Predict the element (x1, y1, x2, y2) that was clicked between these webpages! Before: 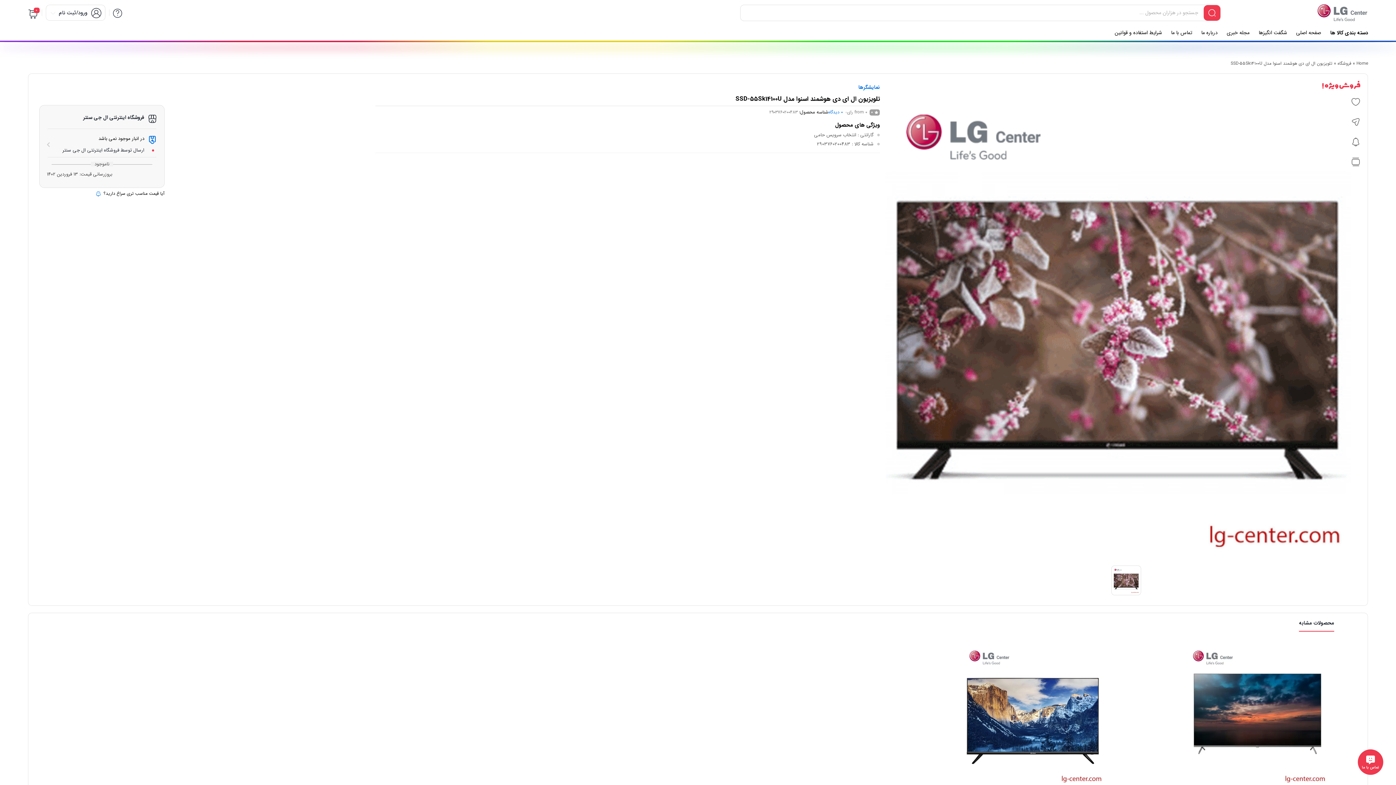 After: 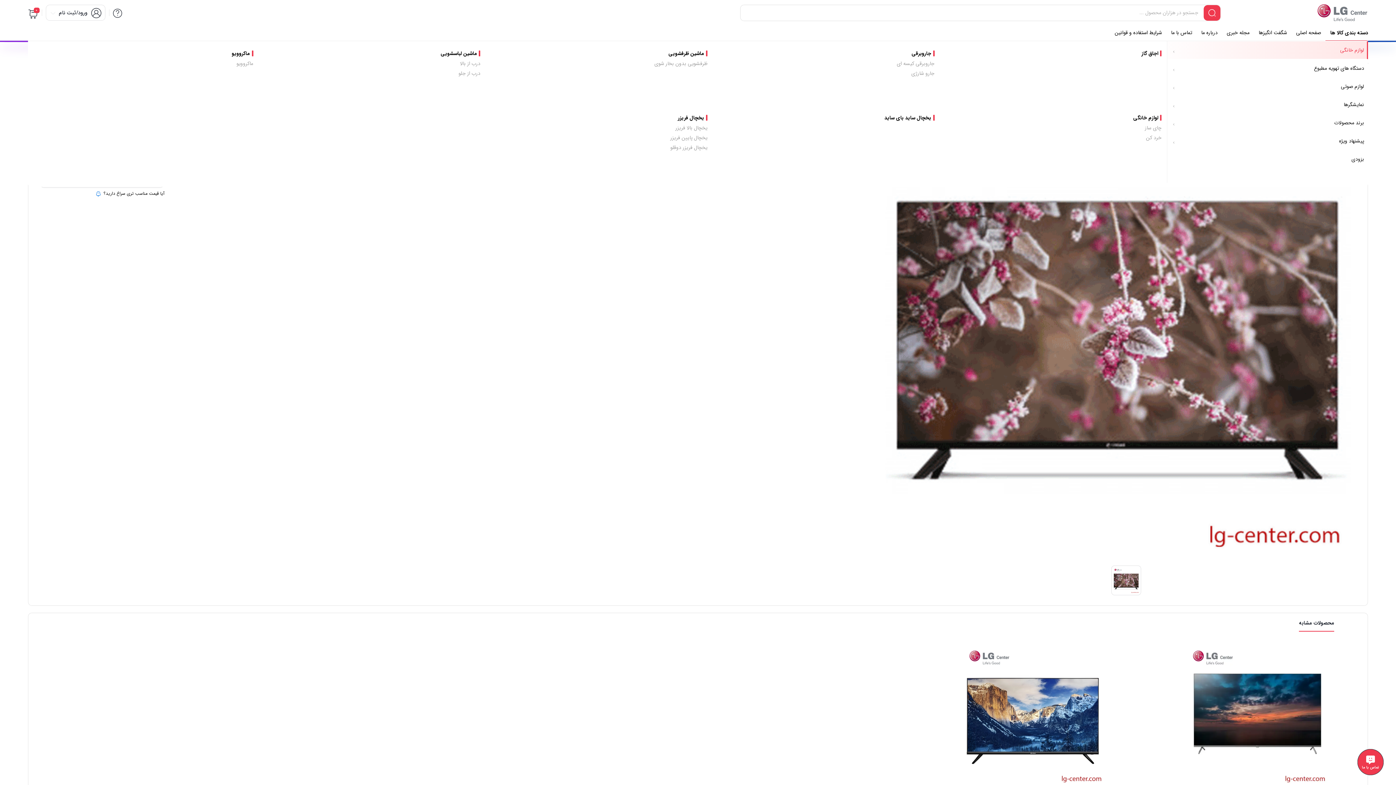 Action: bbox: (1326, 25, 1368, 40) label: دسته بندی کالا ها